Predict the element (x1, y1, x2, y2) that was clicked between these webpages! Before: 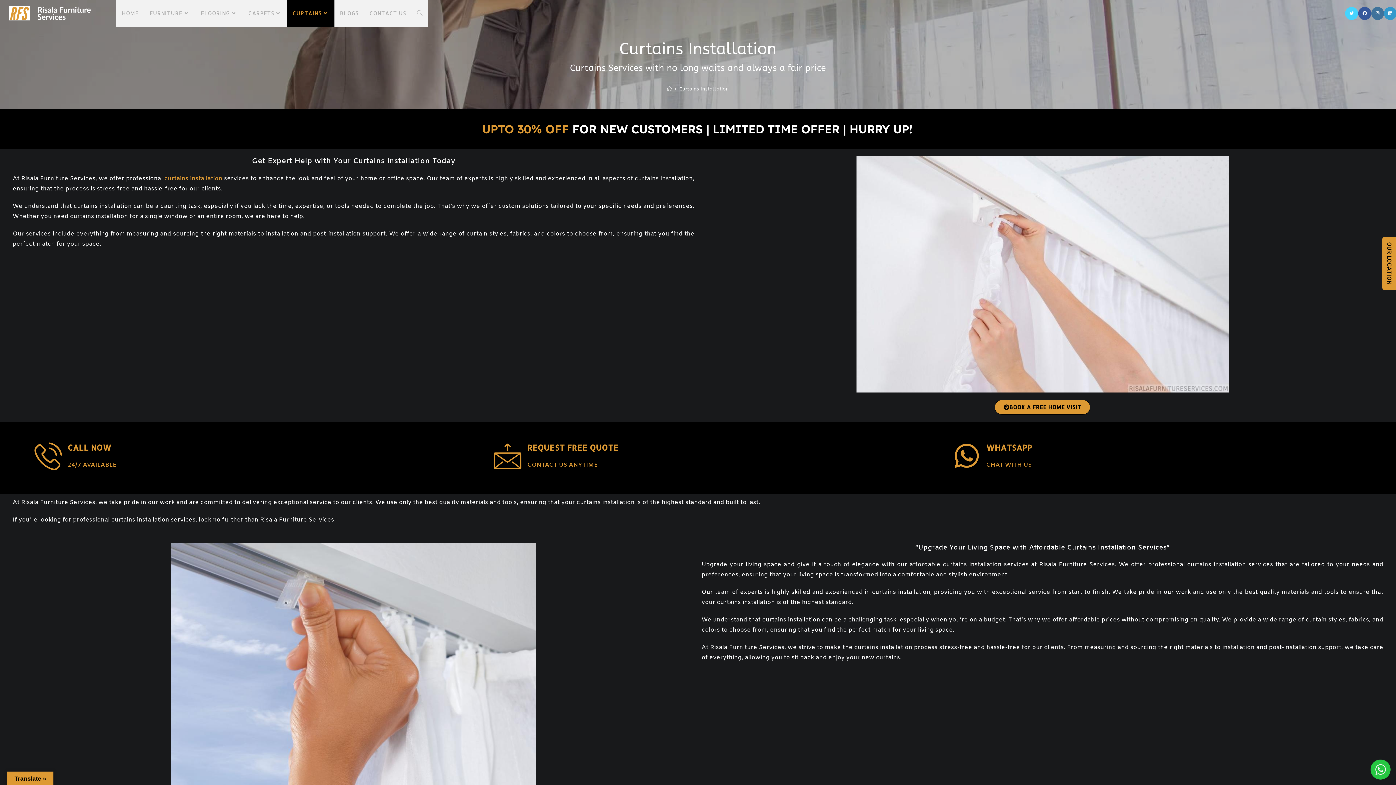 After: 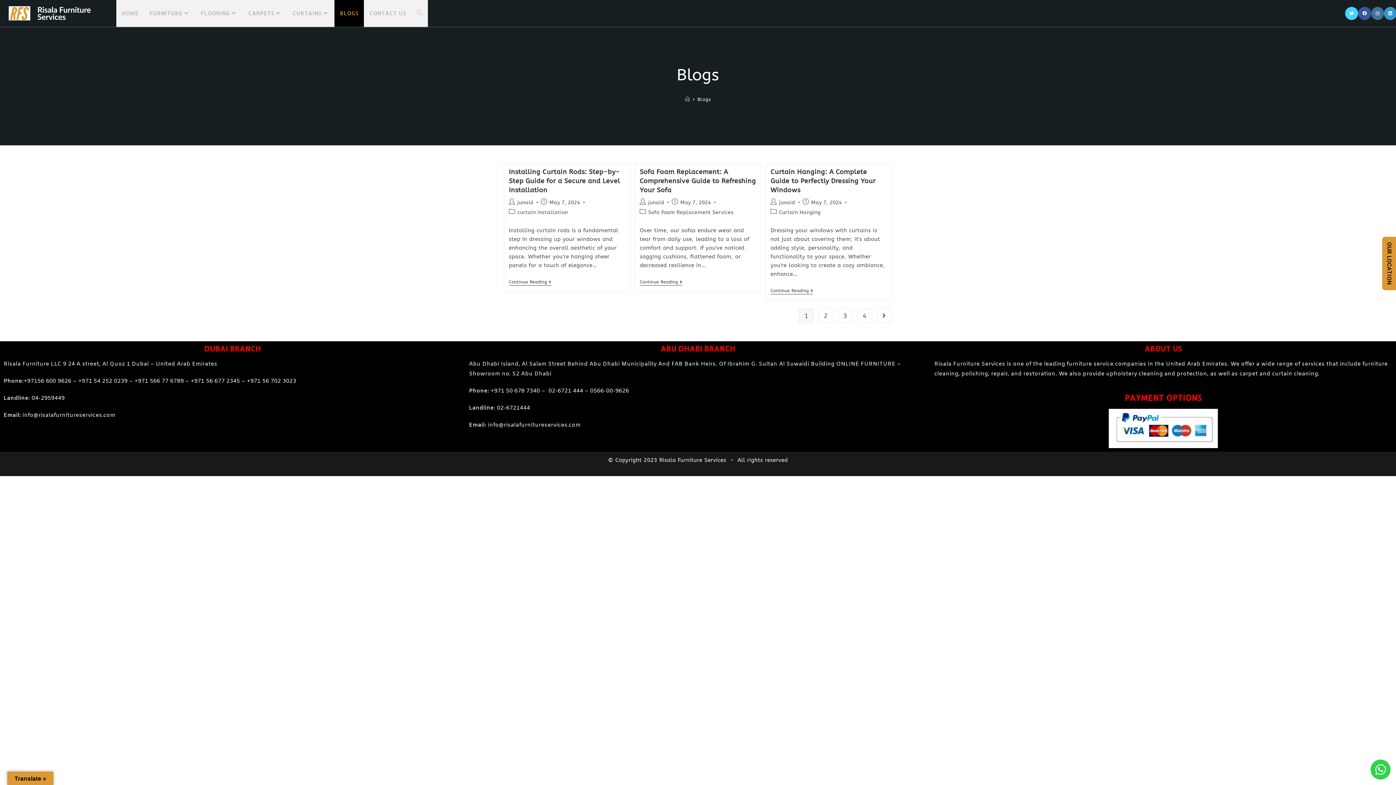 Action: bbox: (334, 0, 364, 26) label: BLOGS